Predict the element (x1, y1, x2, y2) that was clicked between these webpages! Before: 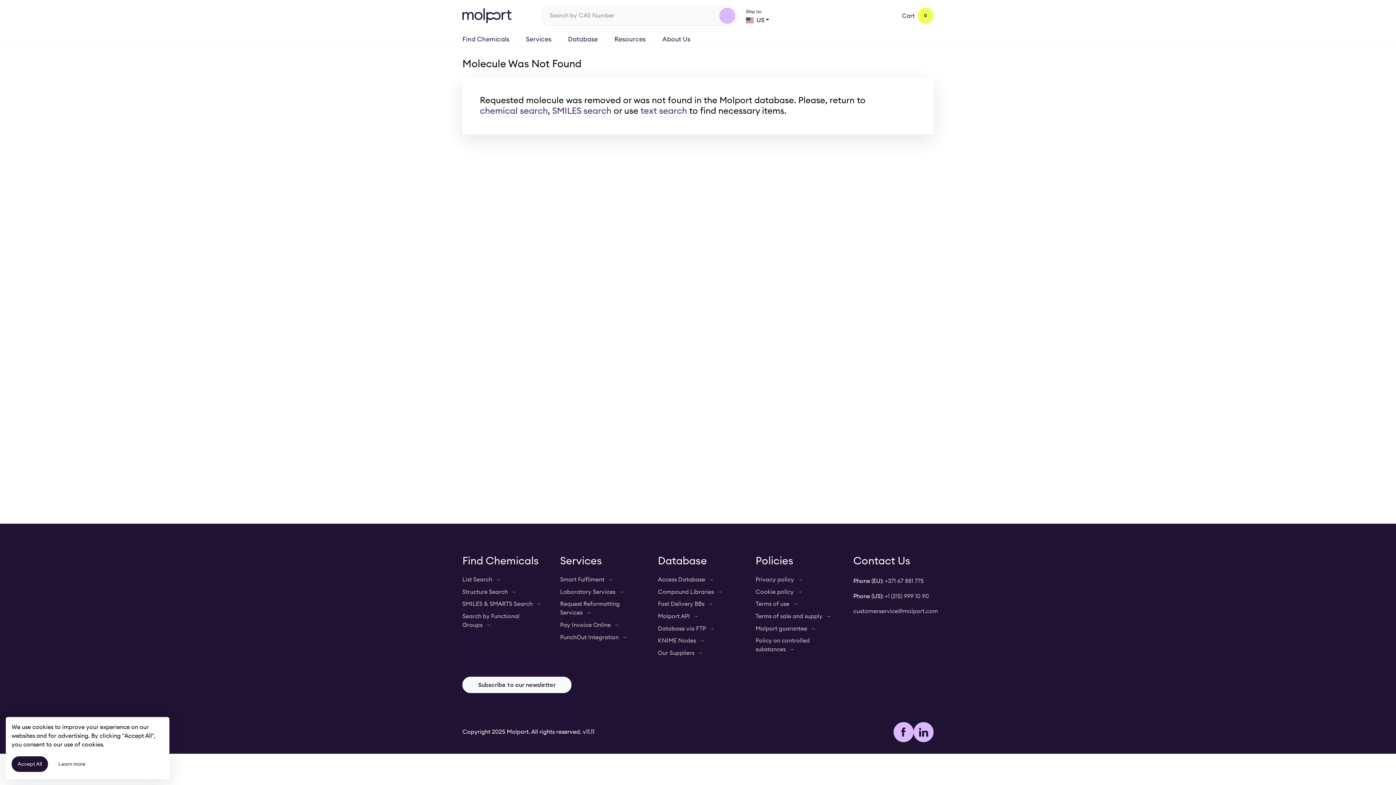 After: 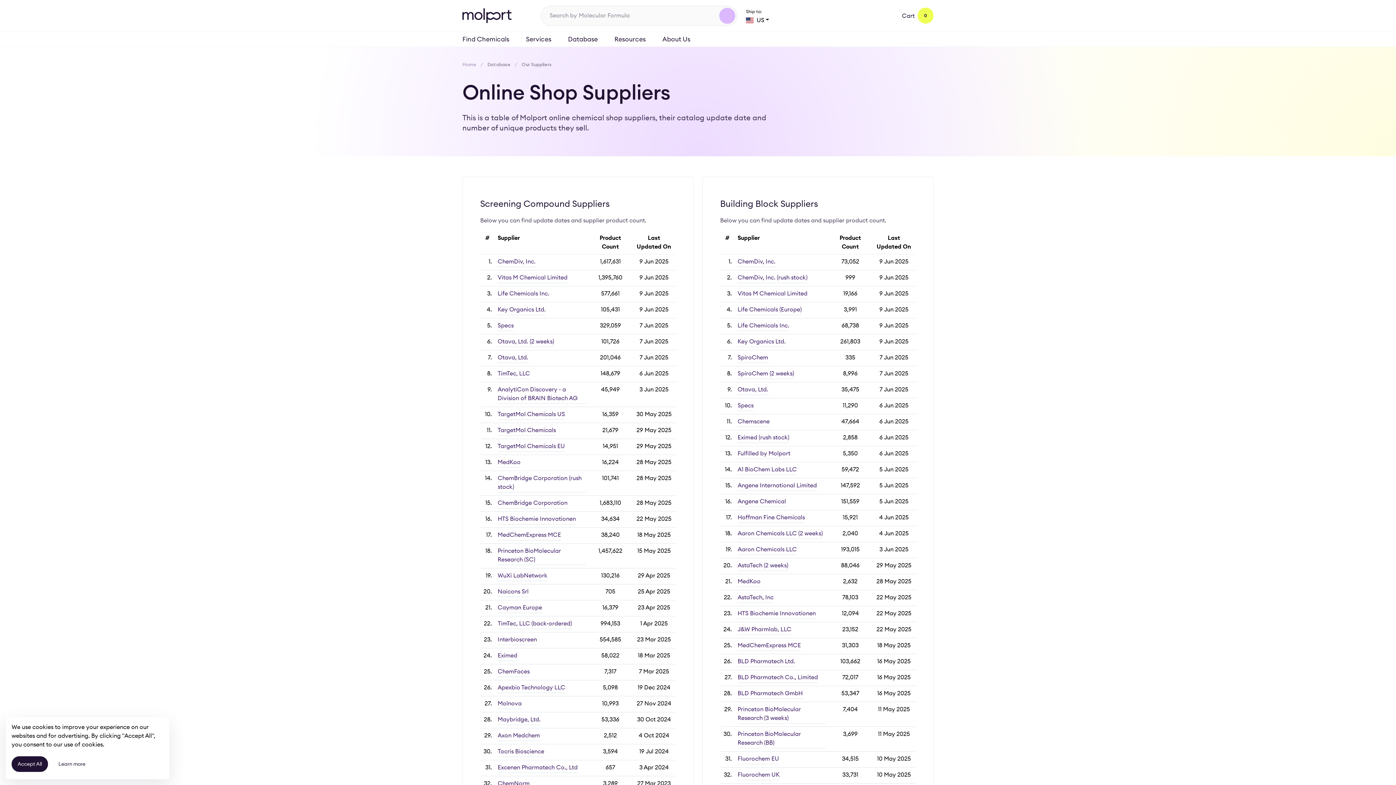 Action: bbox: (658, 647, 703, 659) label: Our Suppliers